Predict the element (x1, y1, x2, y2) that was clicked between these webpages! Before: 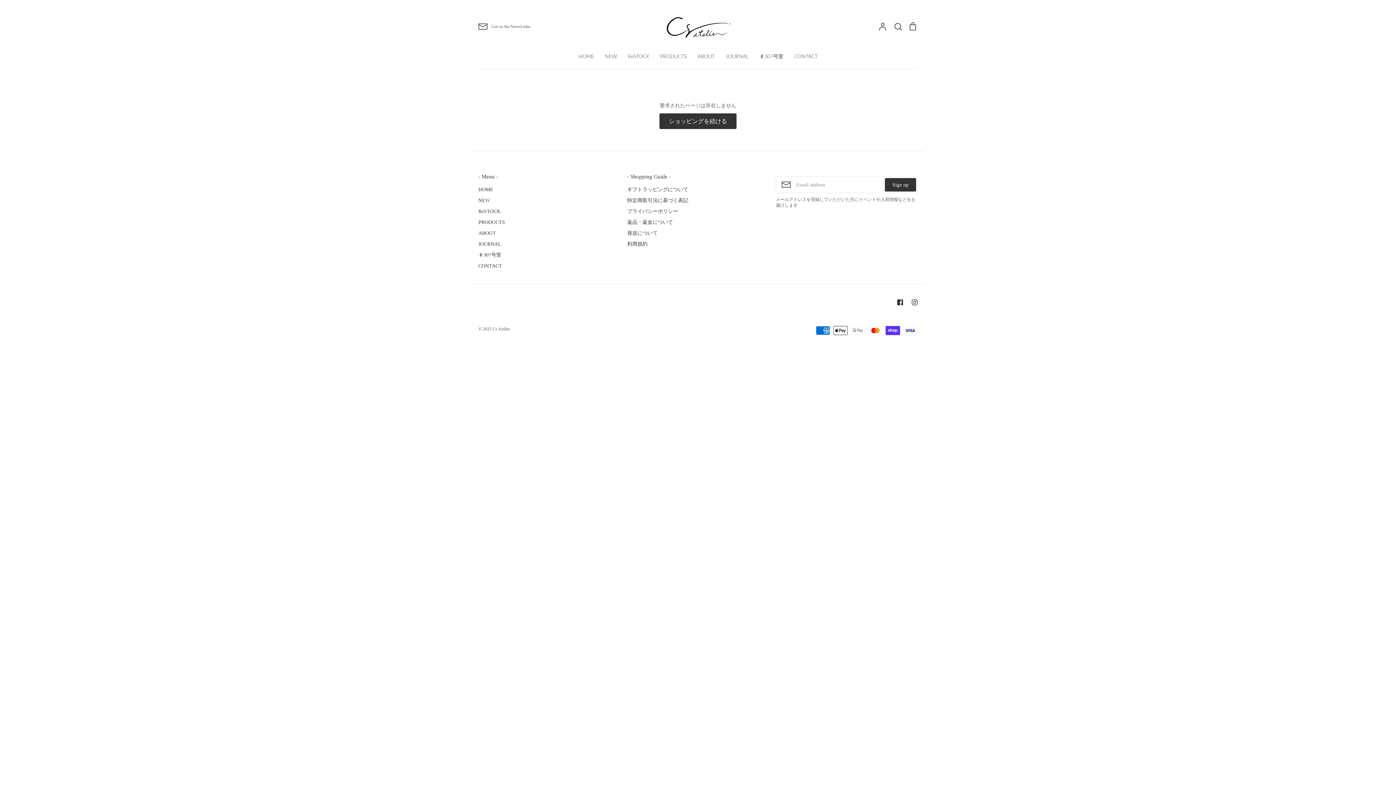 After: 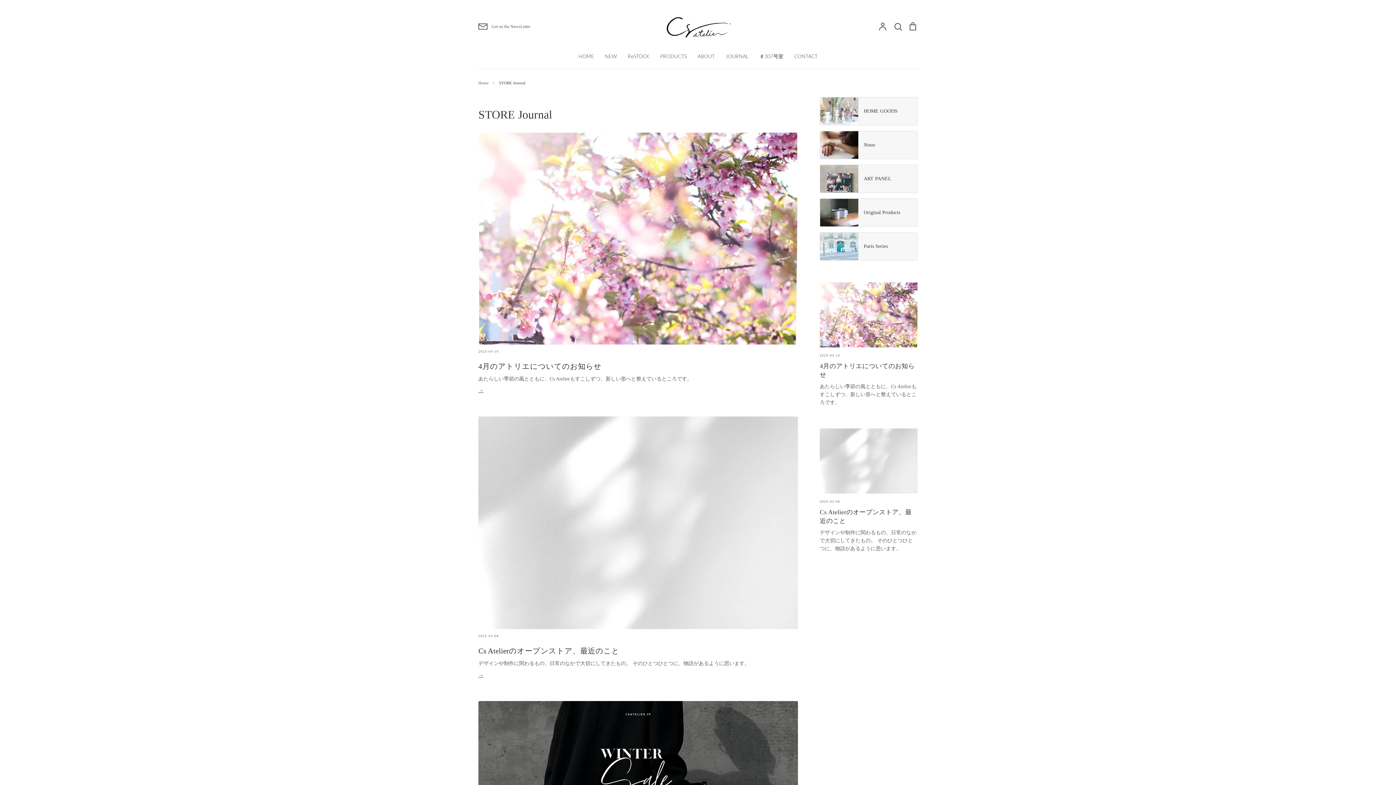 Action: label: JOURNAL bbox: (478, 240, 501, 248)